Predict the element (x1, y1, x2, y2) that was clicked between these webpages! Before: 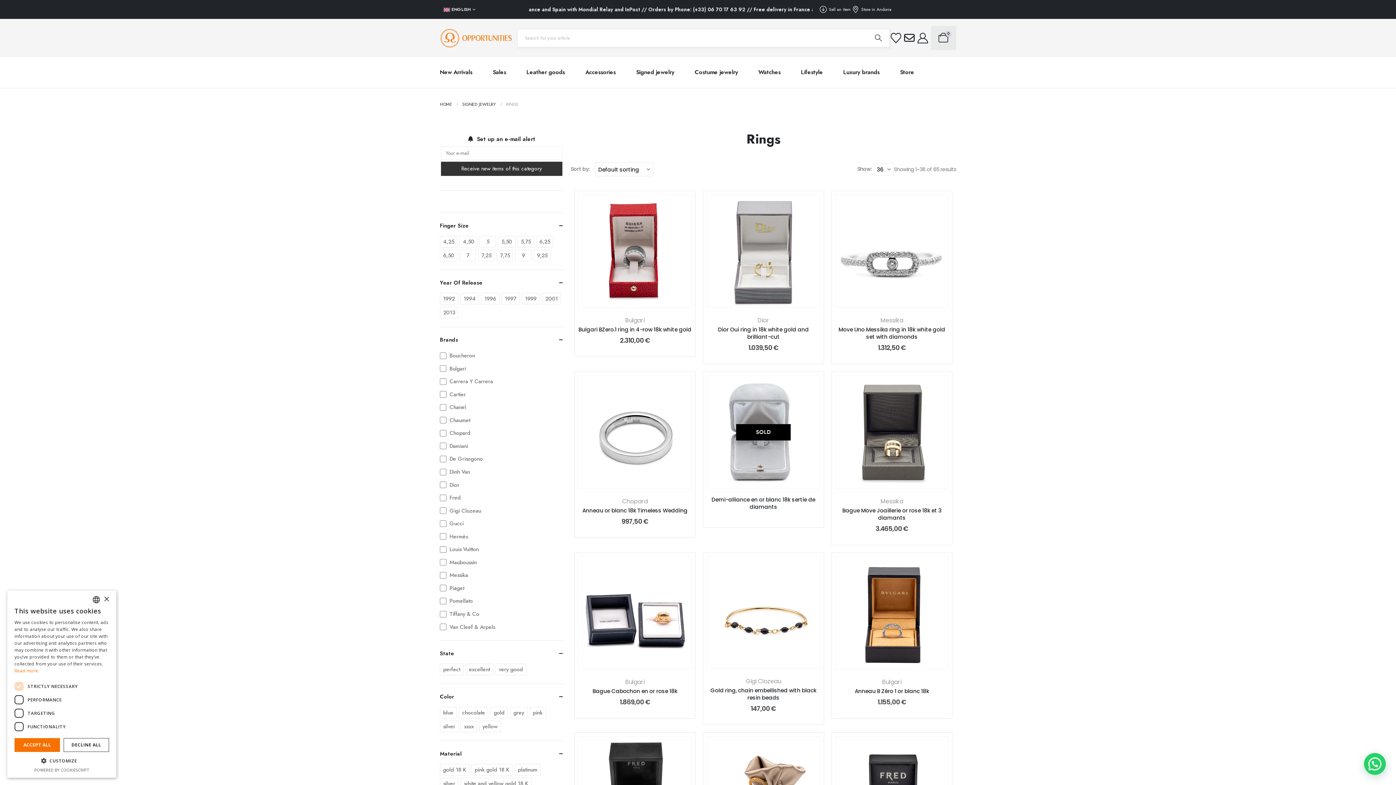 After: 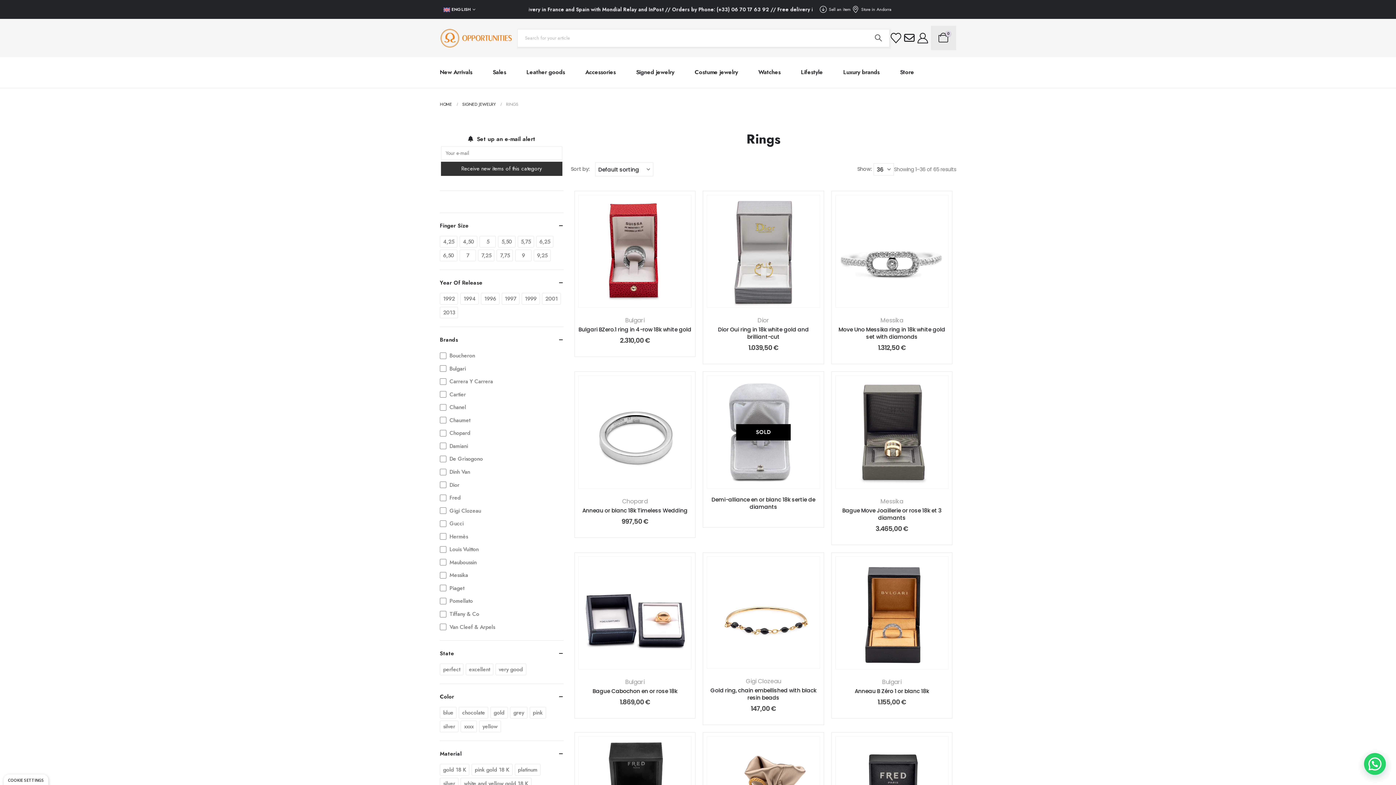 Action: label: ACCEPT ALL bbox: (14, 738, 60, 752)